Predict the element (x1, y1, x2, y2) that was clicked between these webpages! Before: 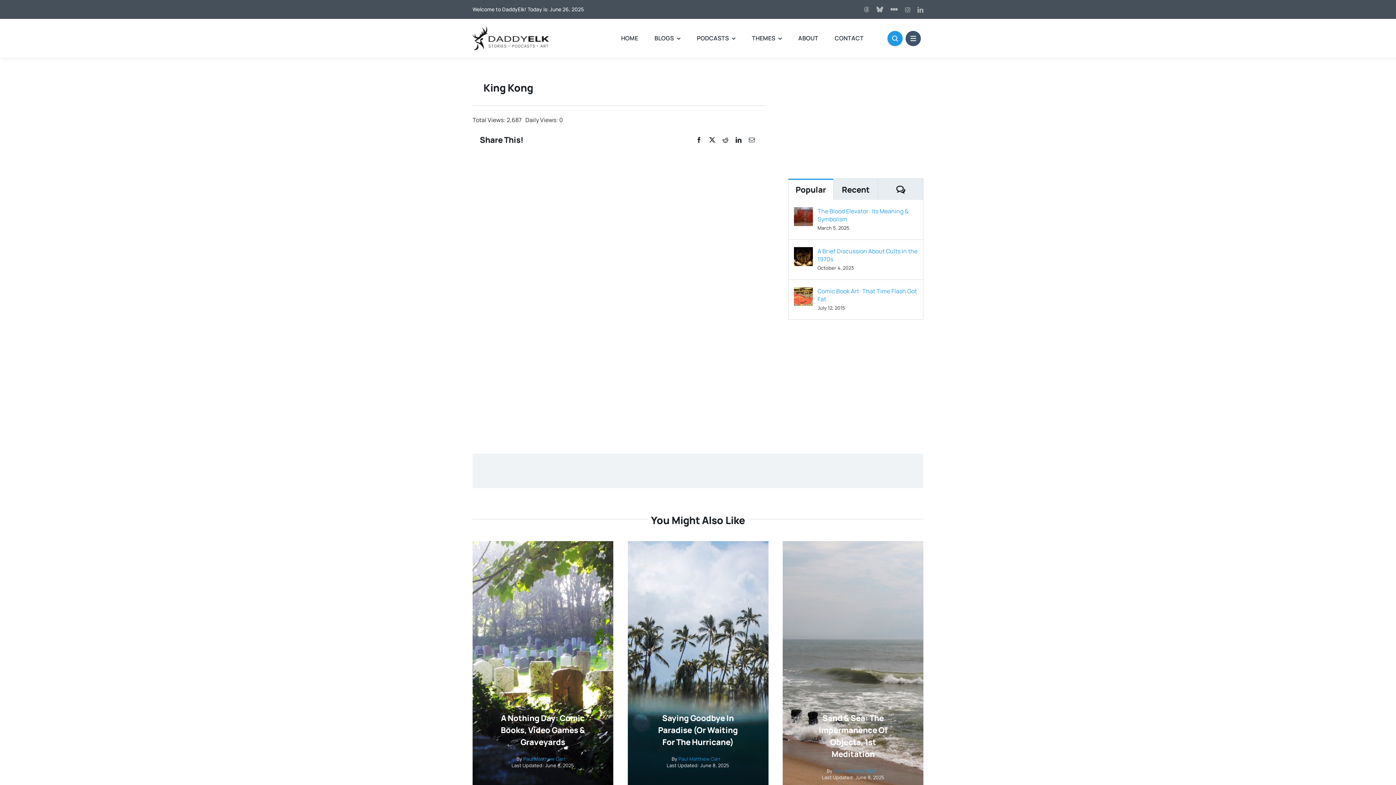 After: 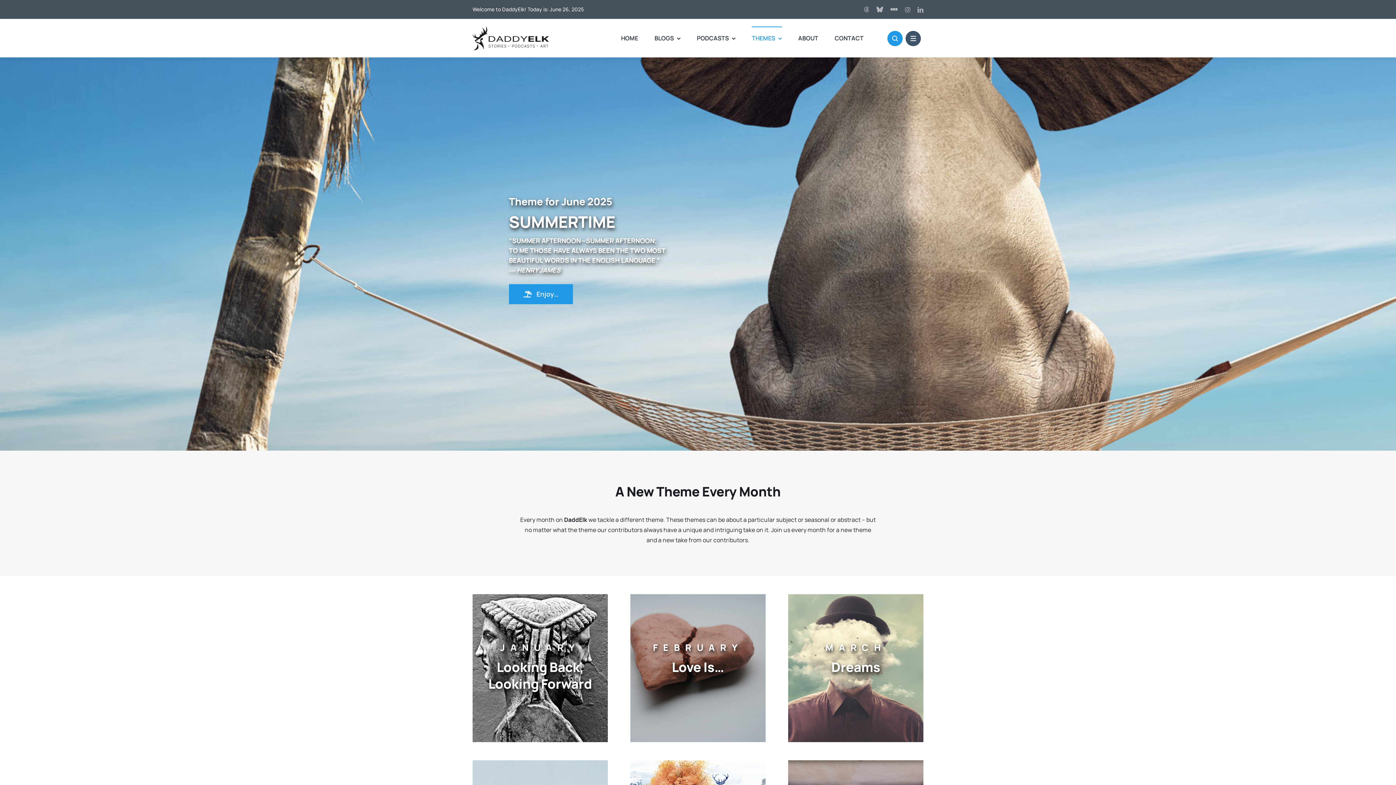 Action: bbox: (752, 26, 782, 49) label: THEMES